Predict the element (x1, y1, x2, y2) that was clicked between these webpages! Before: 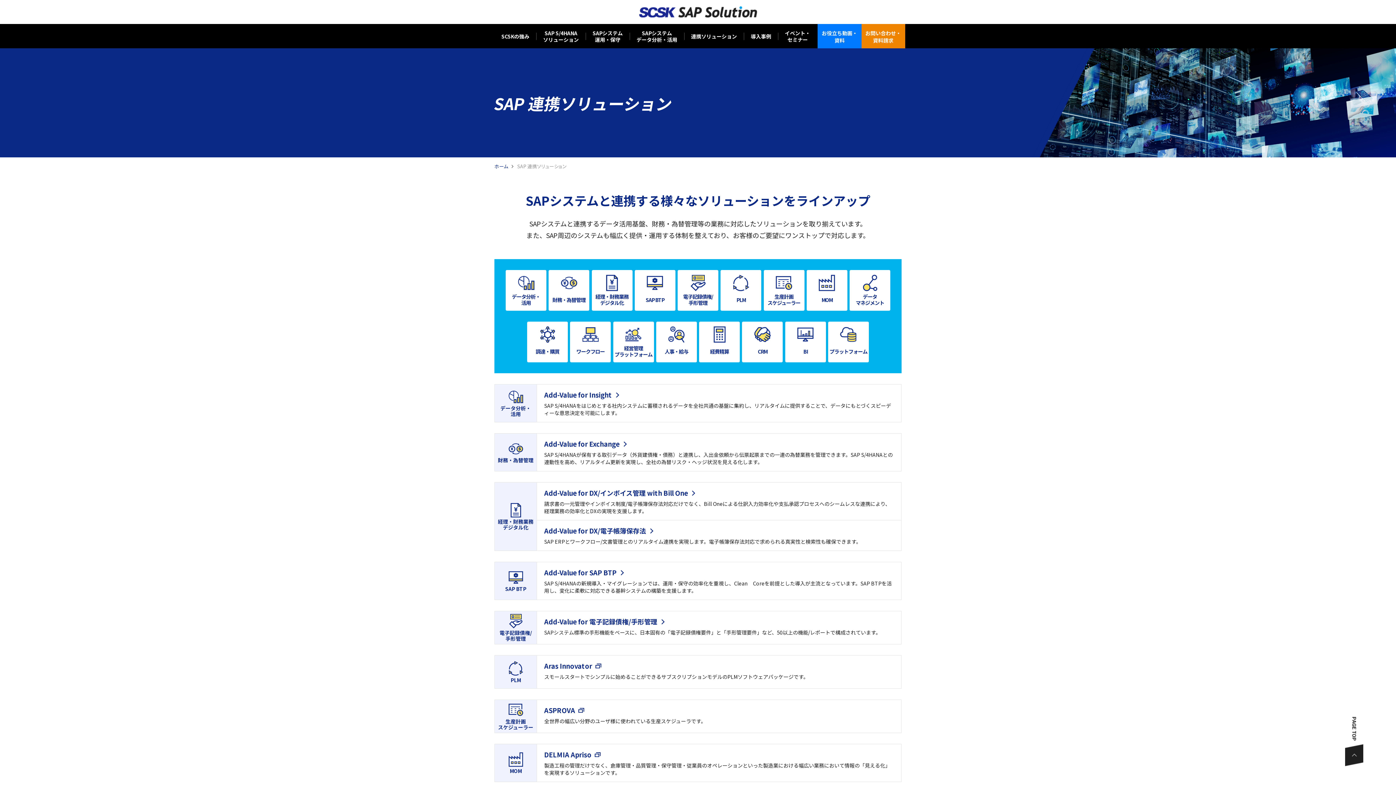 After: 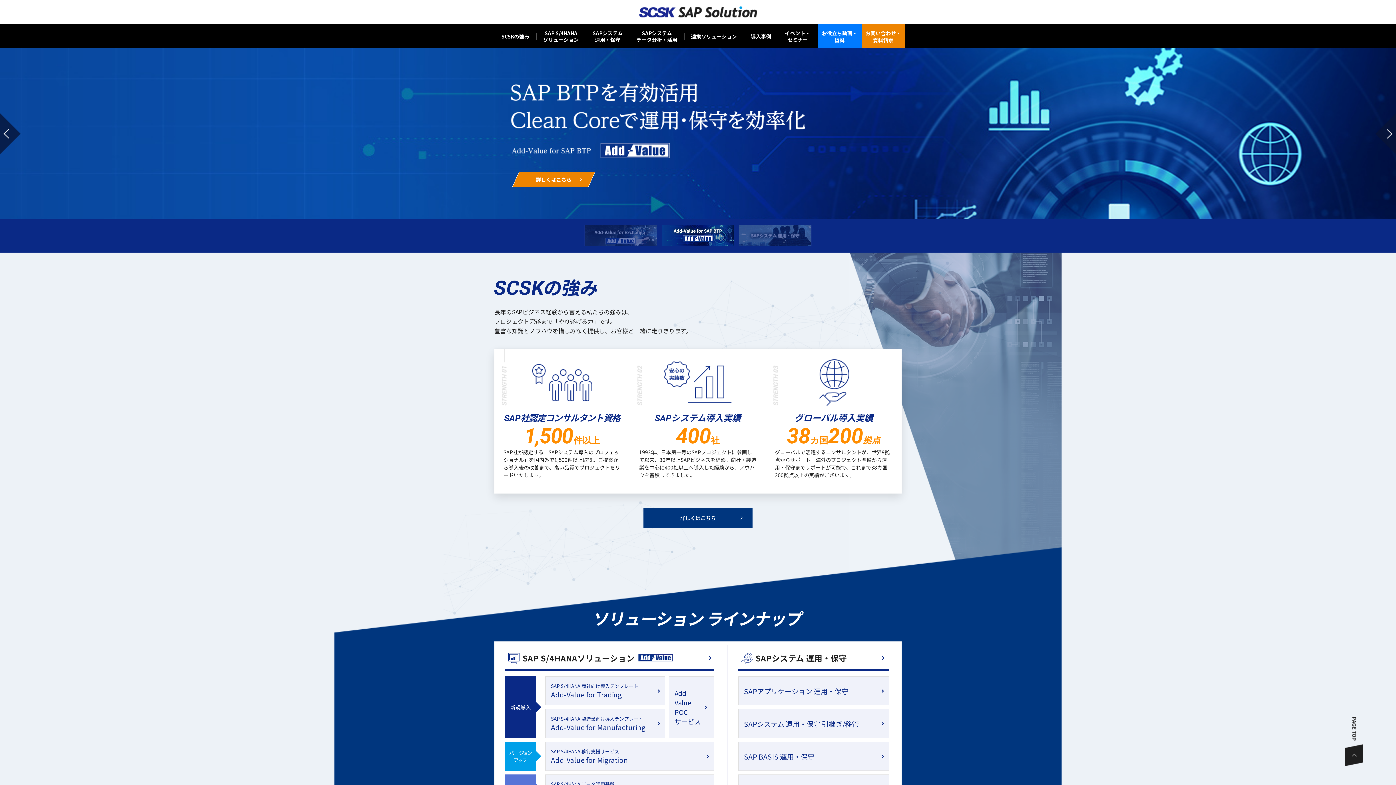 Action: bbox: (639, 14, 757, 18)